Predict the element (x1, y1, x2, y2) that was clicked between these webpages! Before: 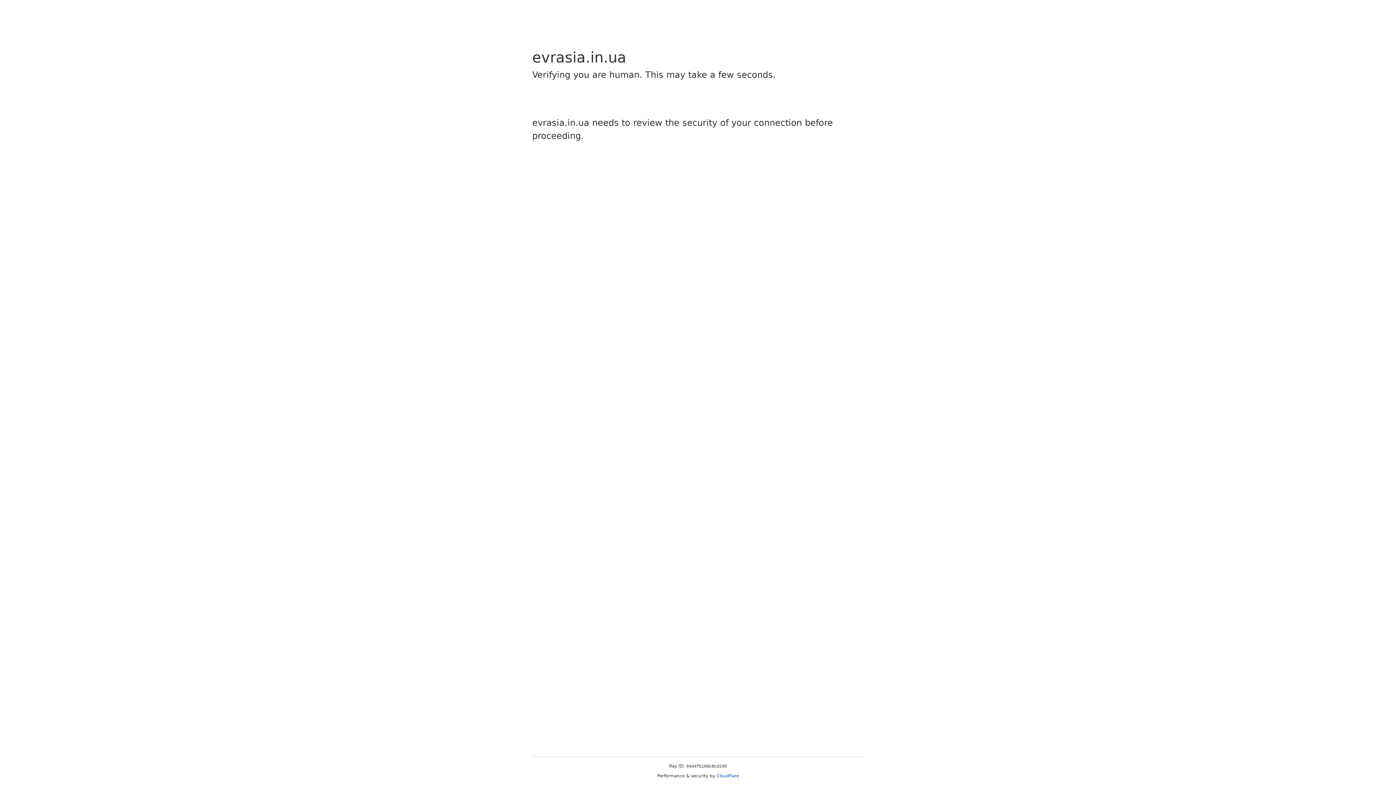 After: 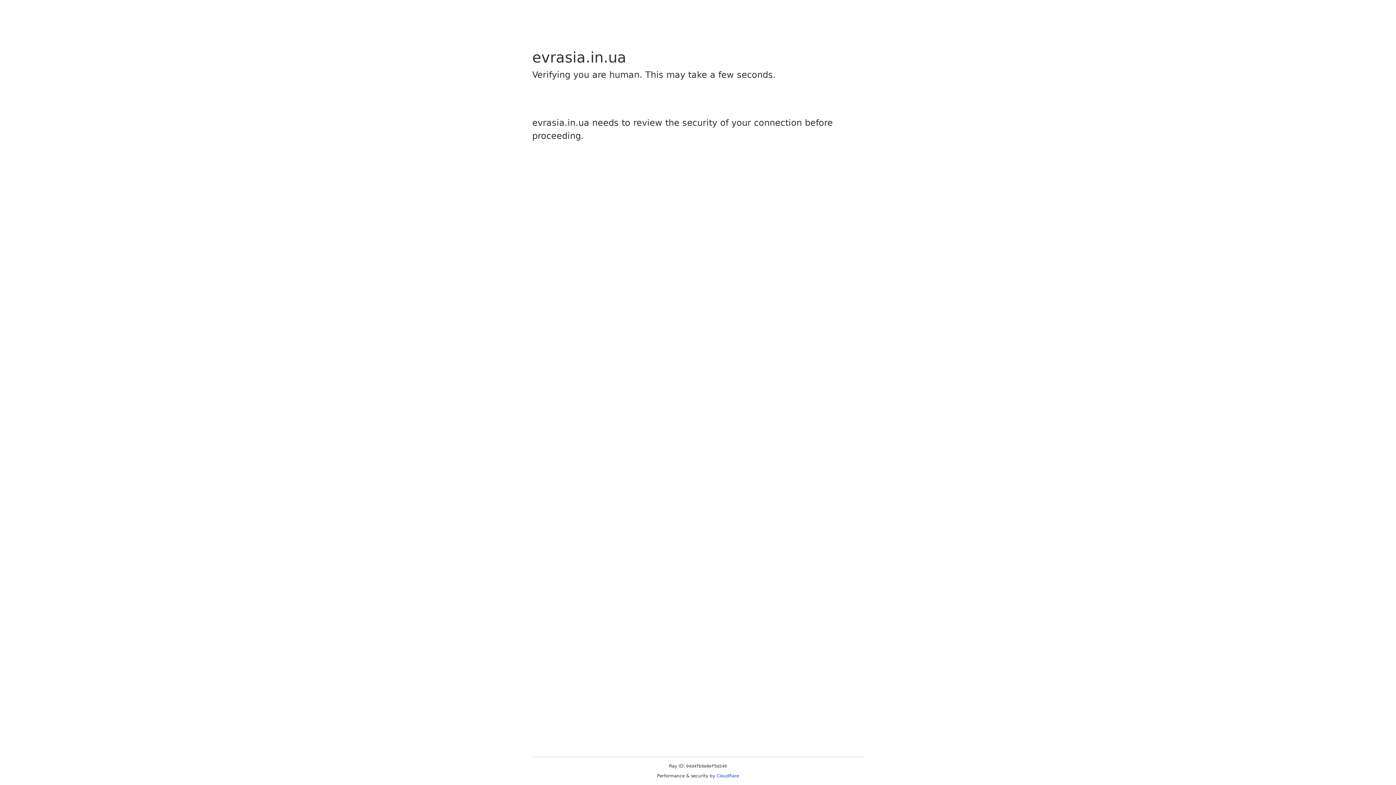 Action: label: Cloudflare bbox: (716, 773, 739, 778)